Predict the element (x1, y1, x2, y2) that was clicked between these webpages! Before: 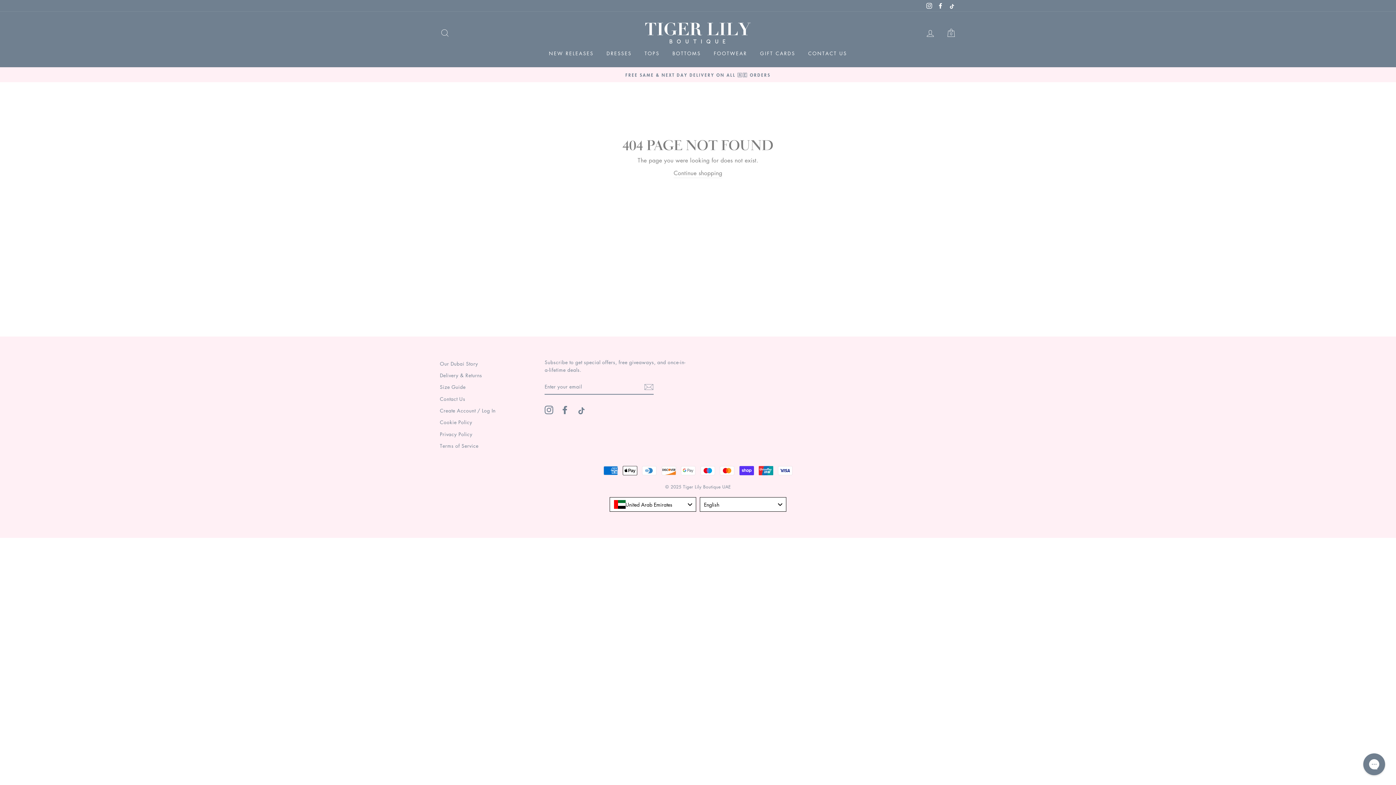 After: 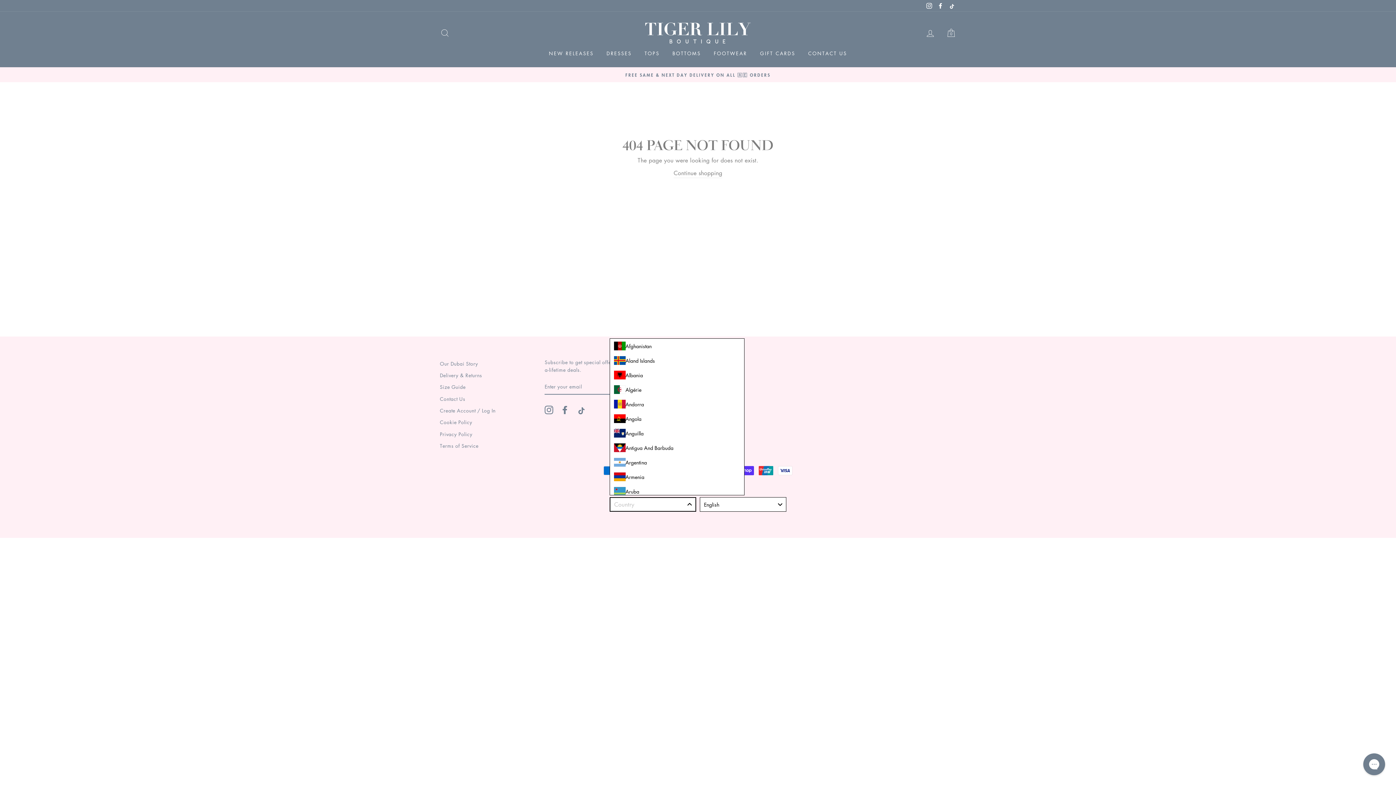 Action: label: United Arab Emirates bbox: (609, 497, 696, 512)